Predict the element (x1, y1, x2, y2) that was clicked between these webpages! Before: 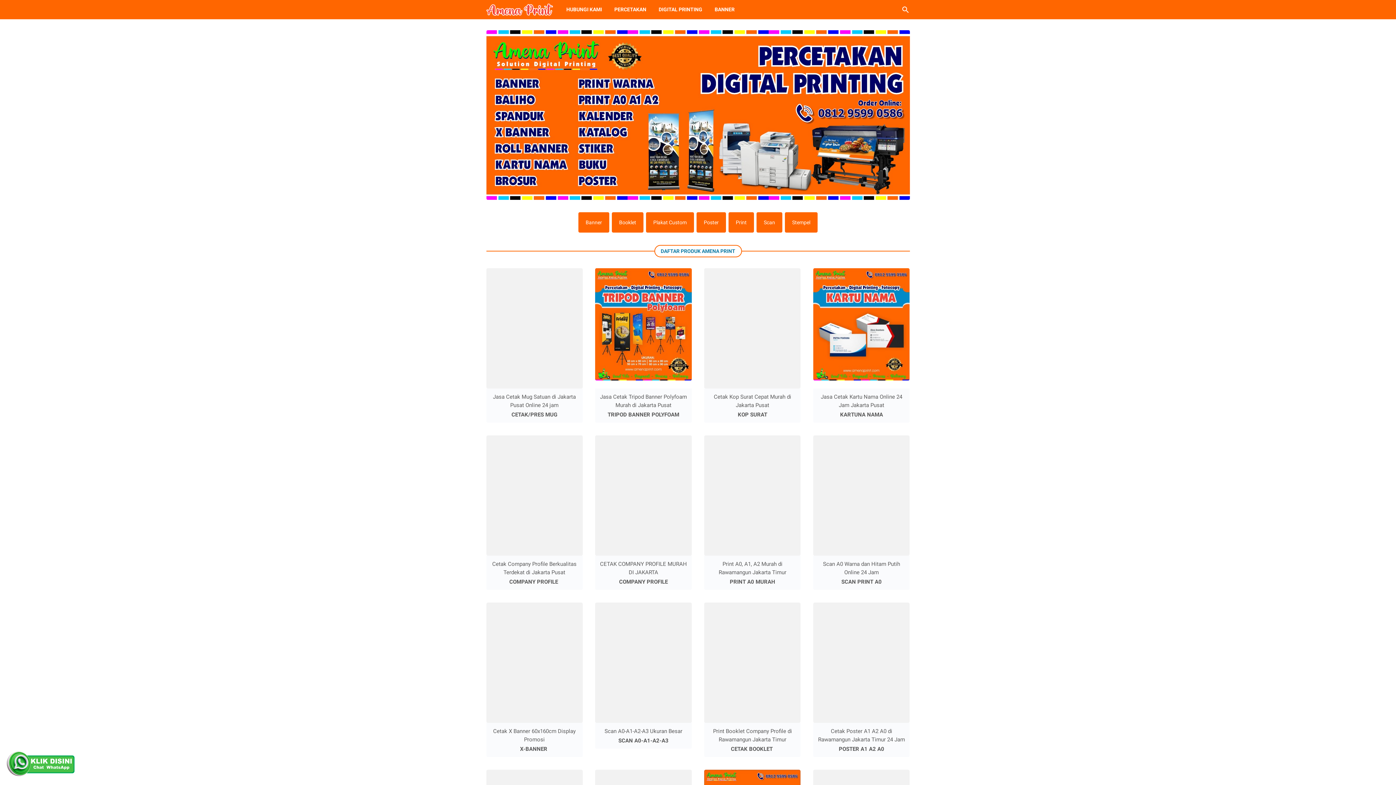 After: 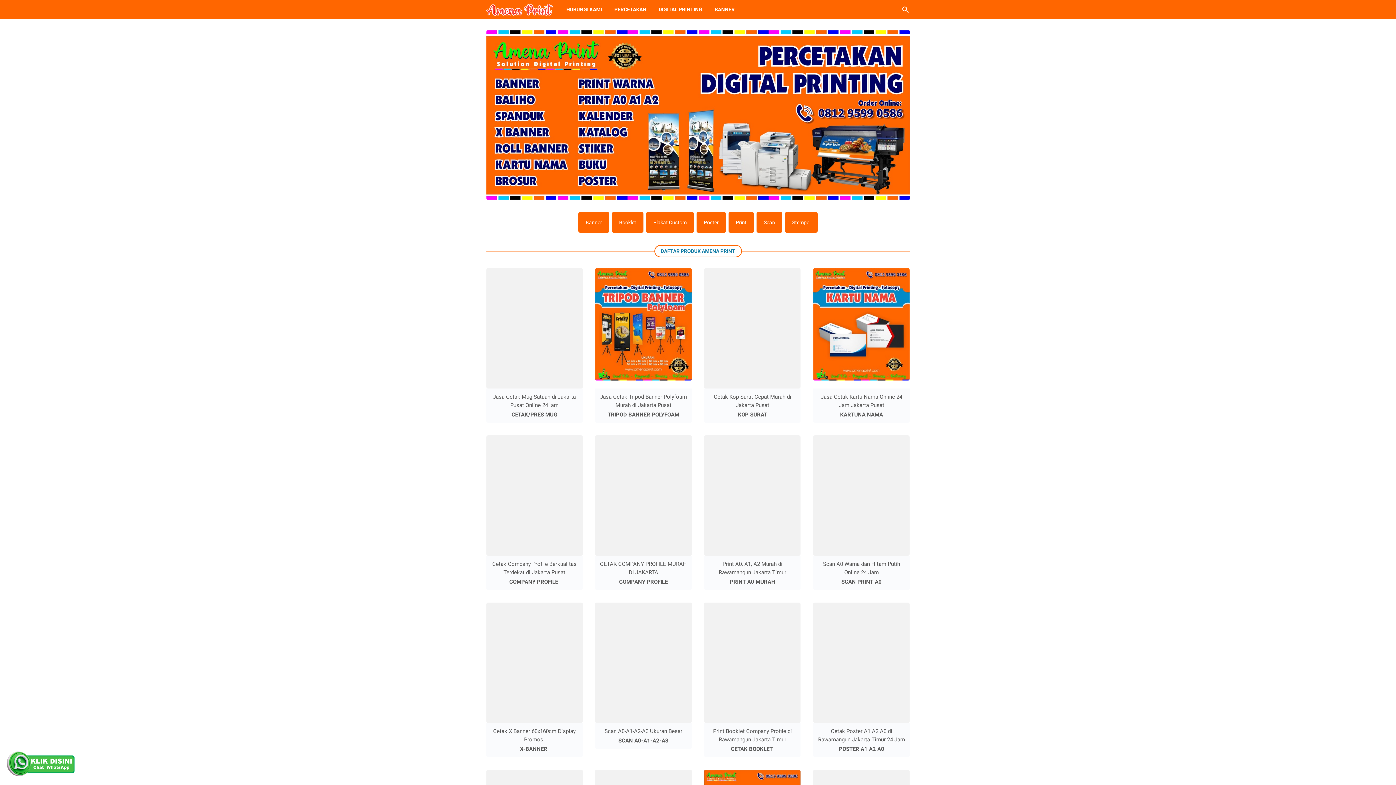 Action: label: Banner bbox: (578, 212, 609, 232)